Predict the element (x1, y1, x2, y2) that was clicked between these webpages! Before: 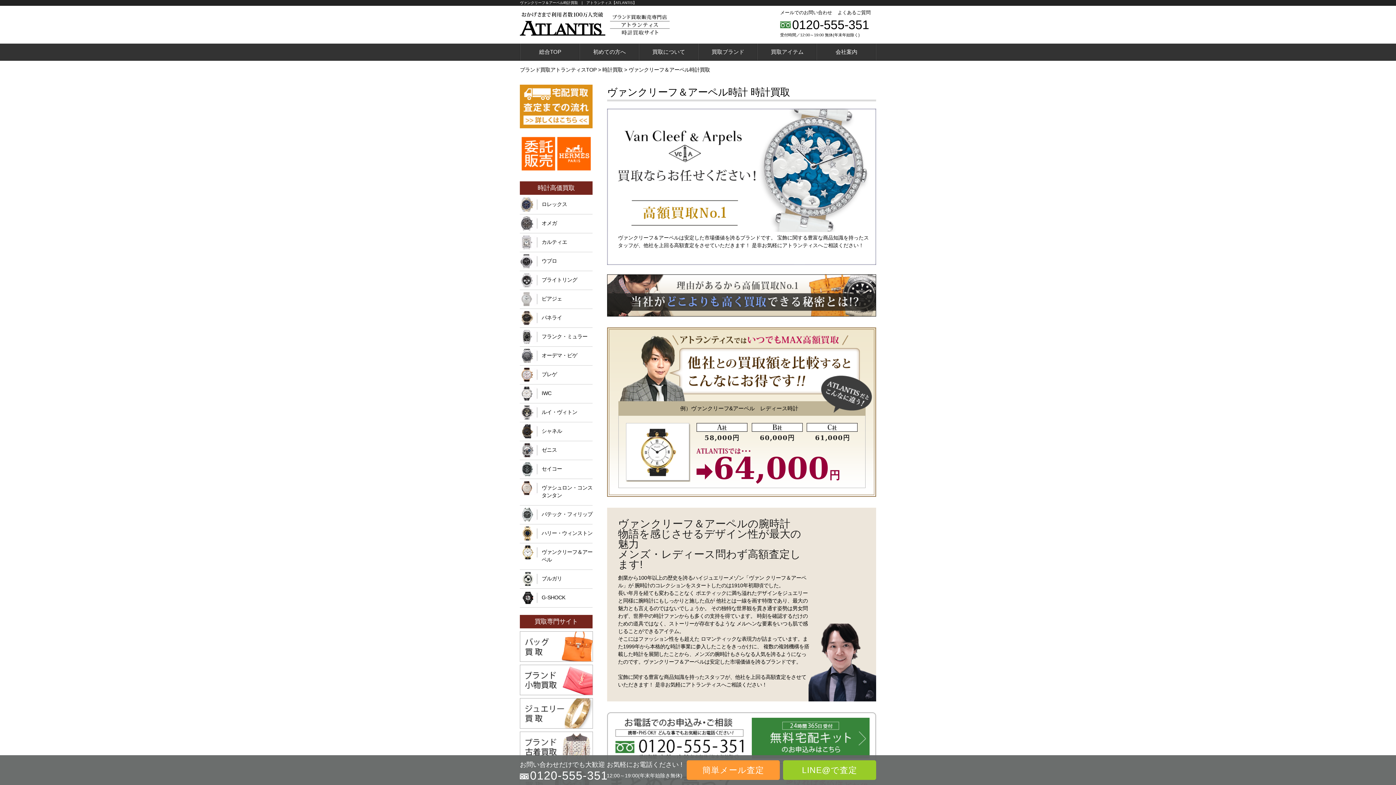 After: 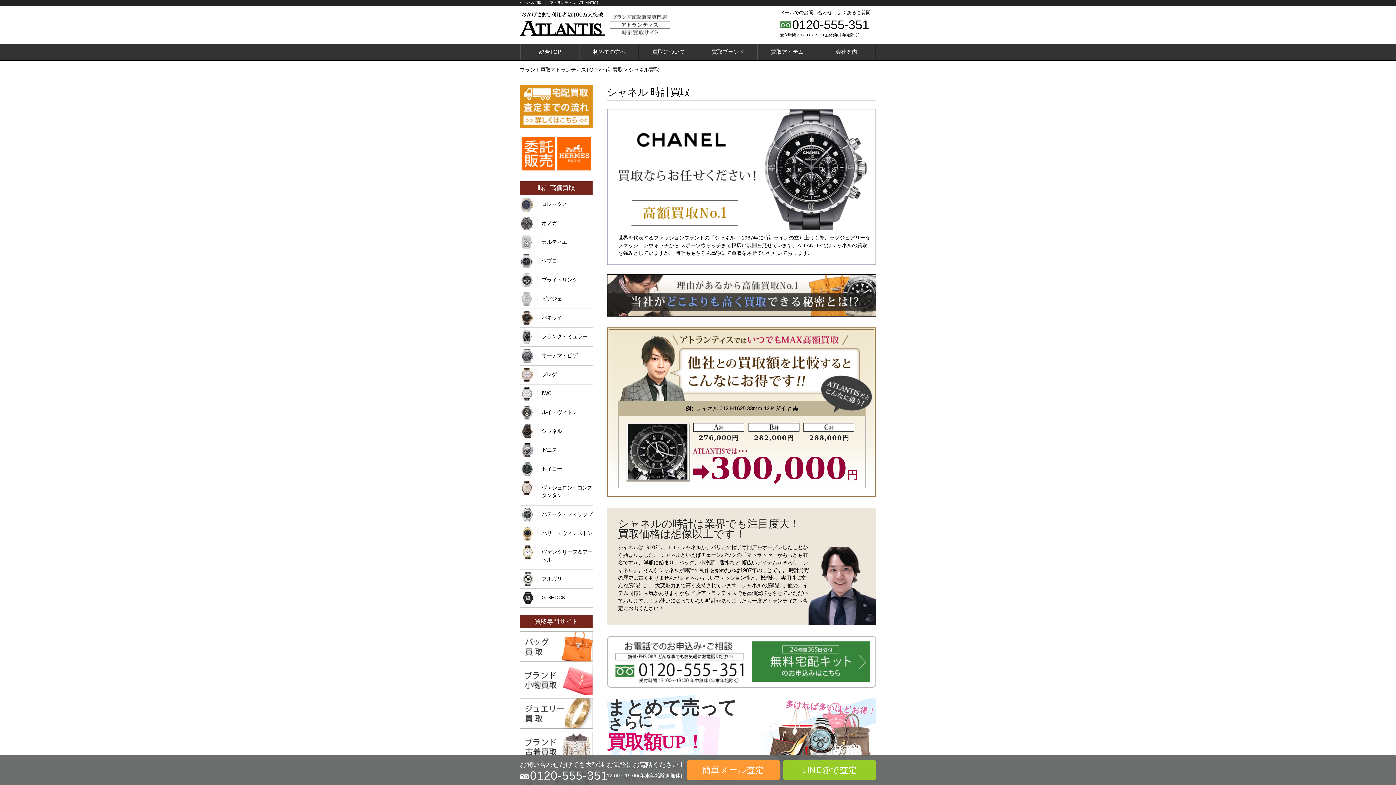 Action: label: シャネル bbox: (520, 424, 592, 441)